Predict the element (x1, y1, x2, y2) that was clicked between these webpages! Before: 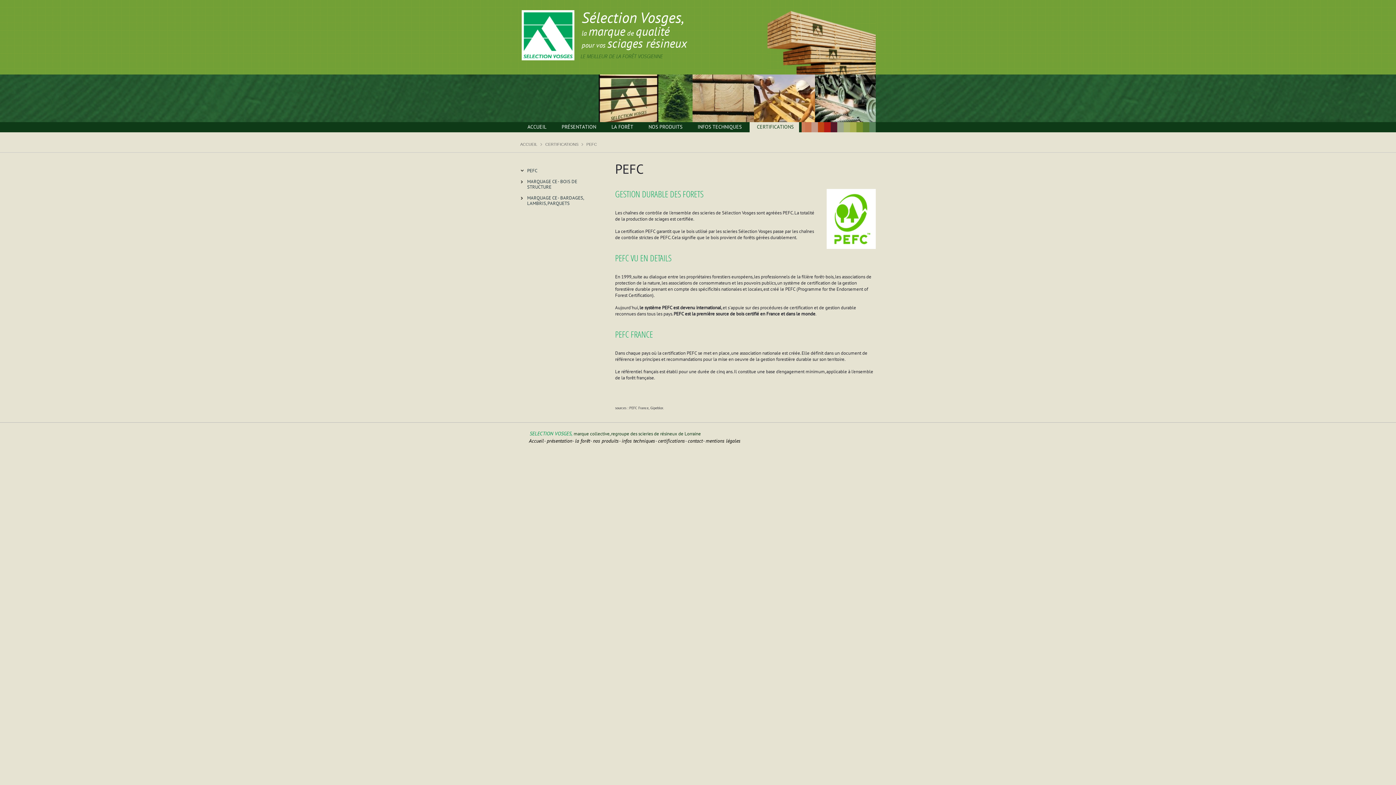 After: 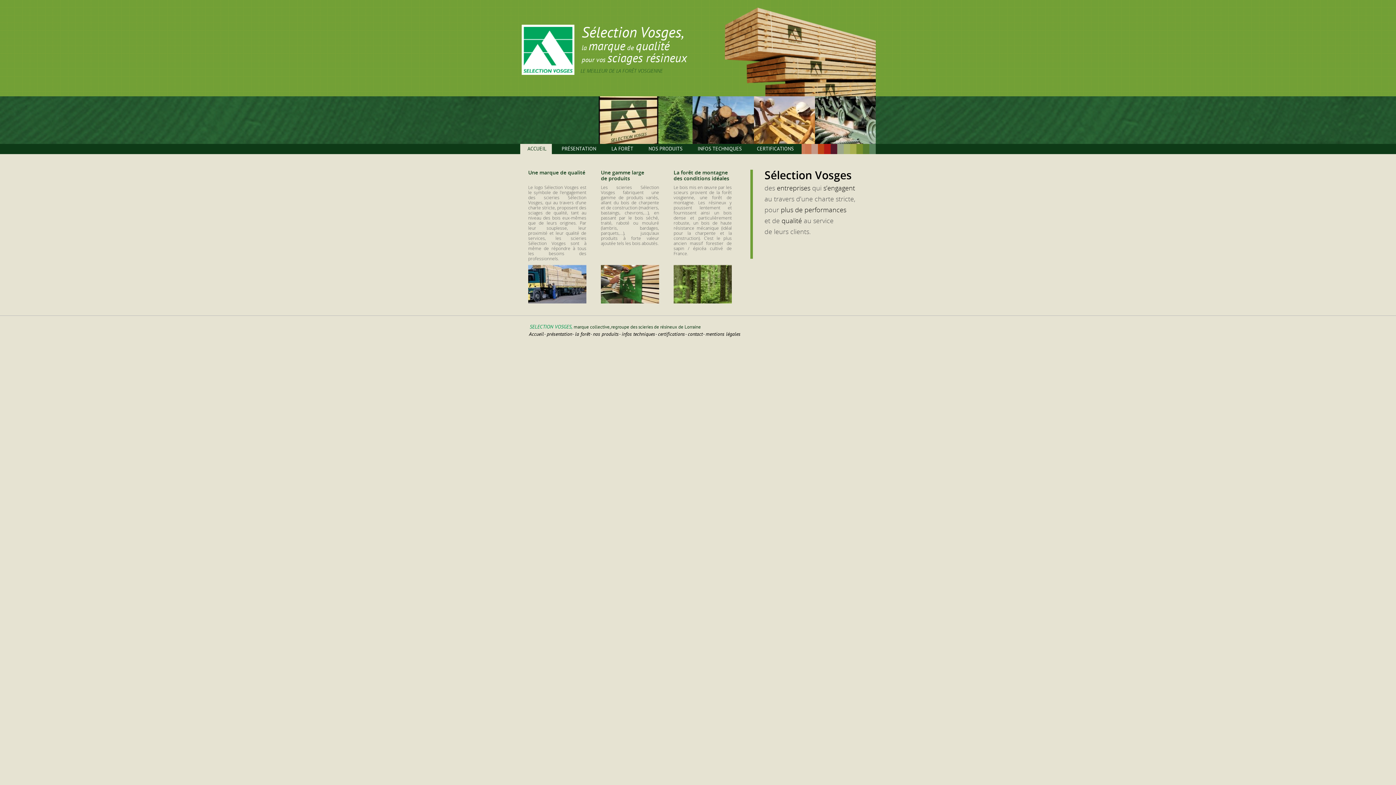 Action: label: ACCUEIL bbox: (520, 141, 537, 147)